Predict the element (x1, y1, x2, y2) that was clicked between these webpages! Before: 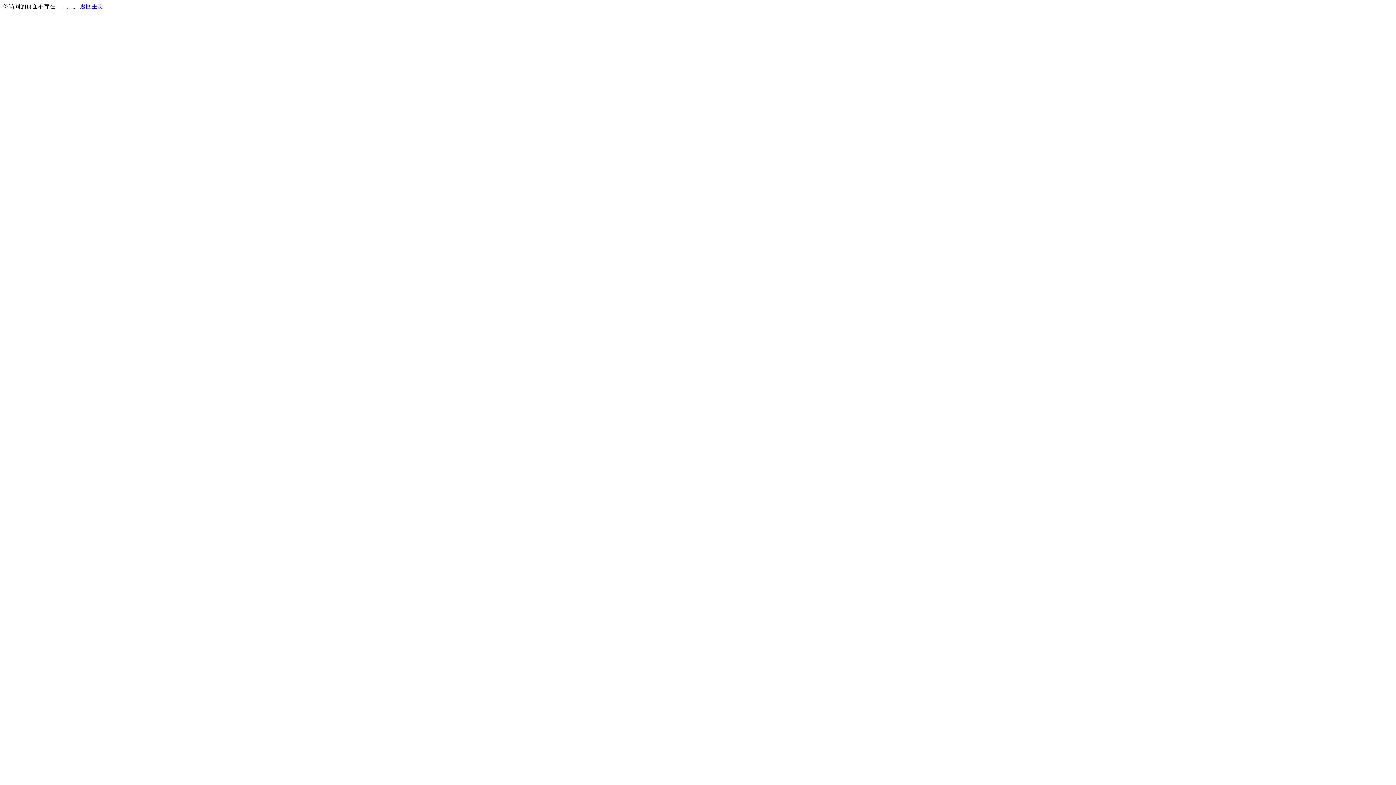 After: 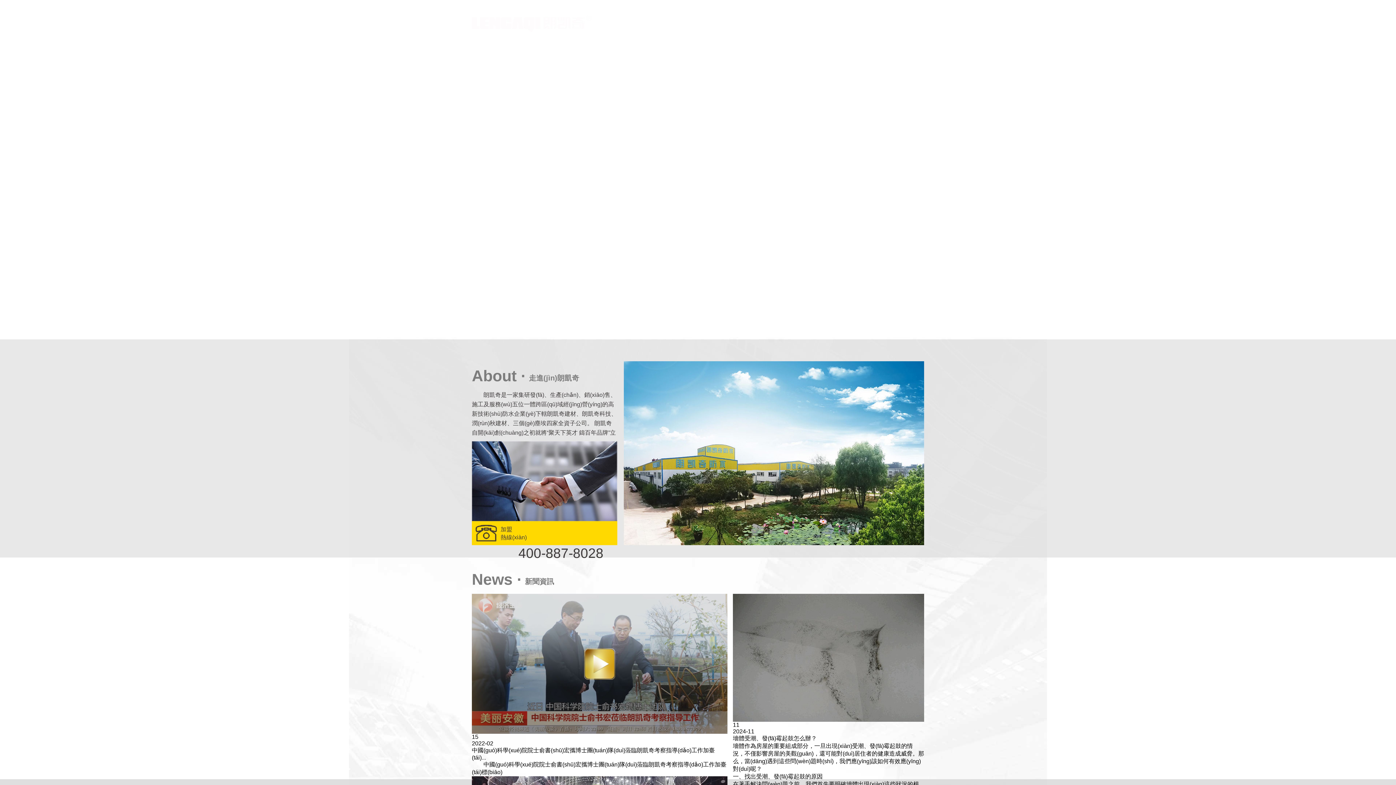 Action: label: 返回主页 bbox: (80, 3, 103, 9)